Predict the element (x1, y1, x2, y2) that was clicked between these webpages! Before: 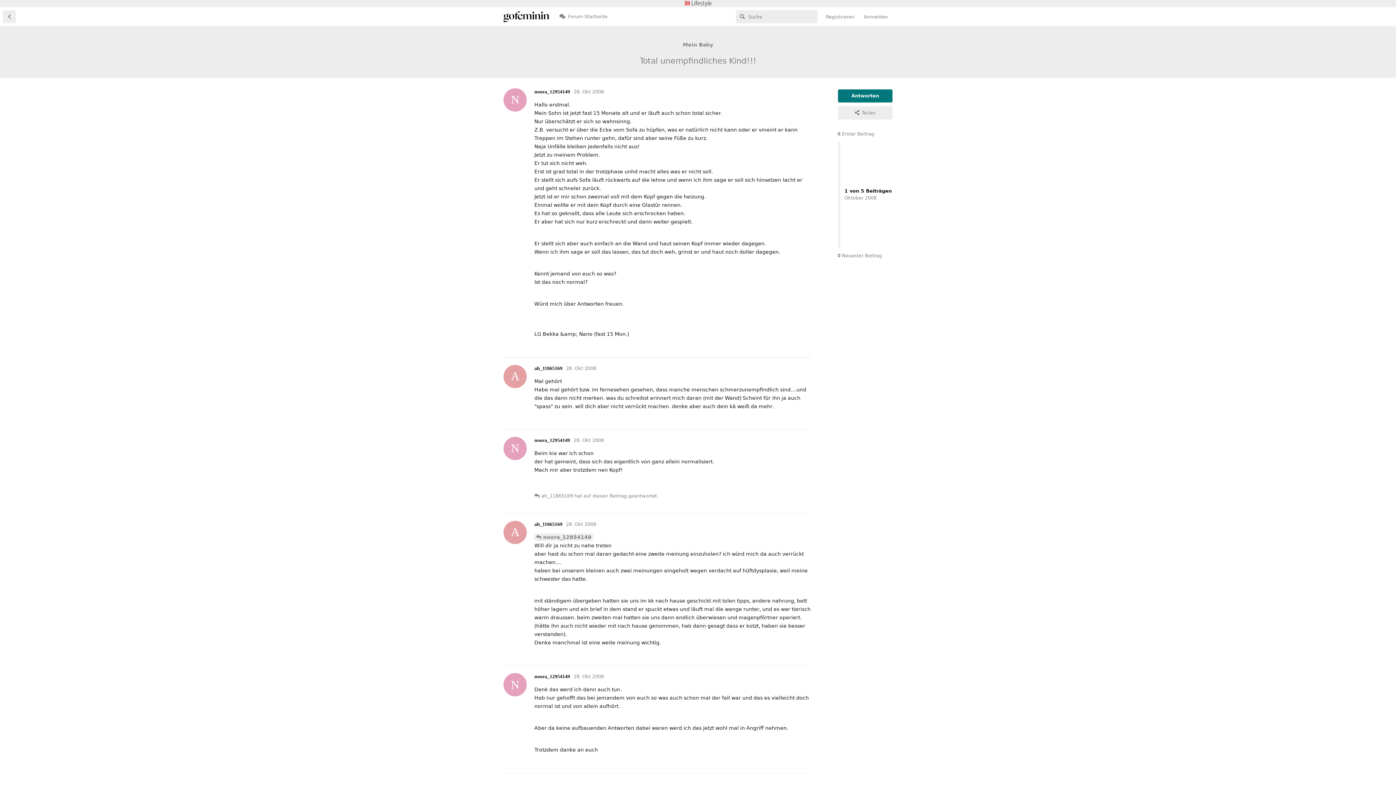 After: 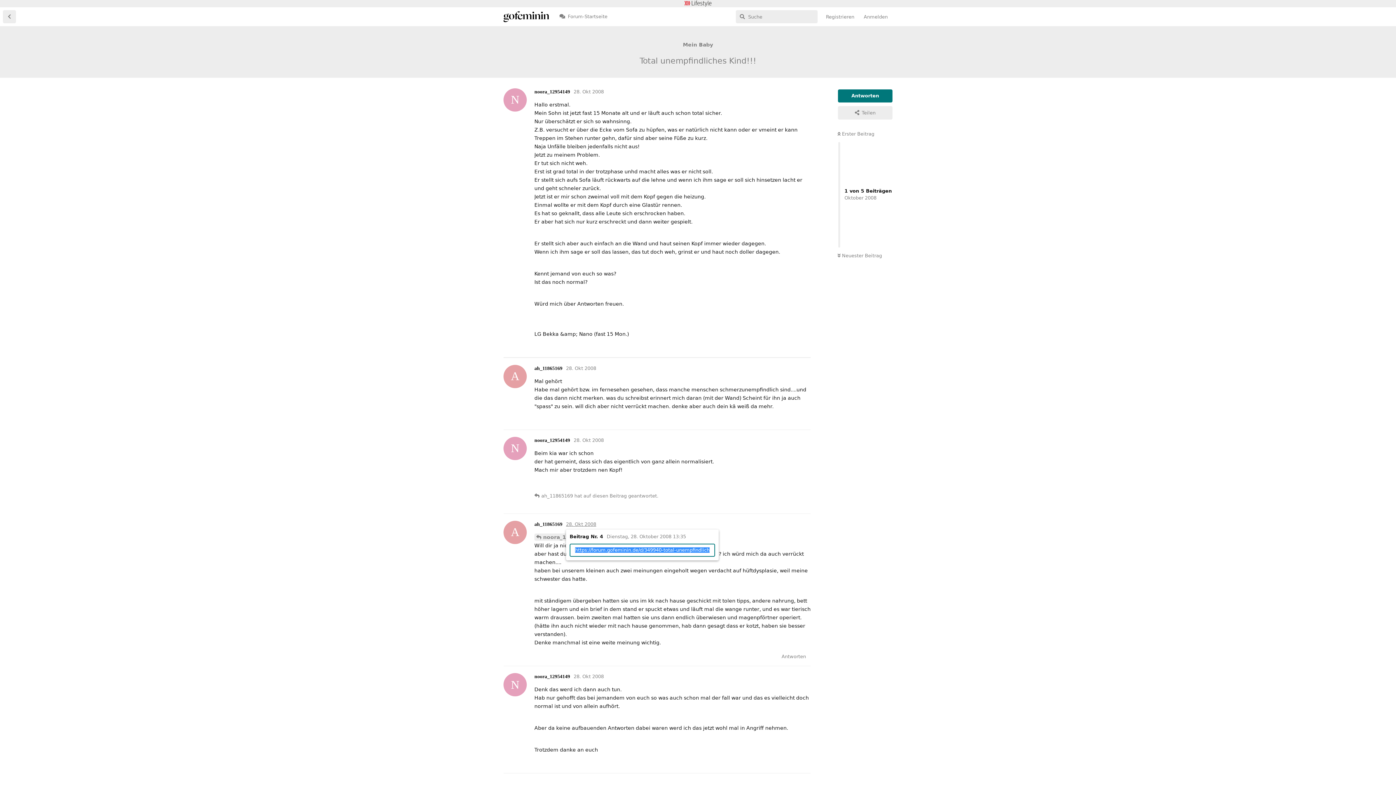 Action: label: 28. Okt 2008 bbox: (566, 521, 596, 527)